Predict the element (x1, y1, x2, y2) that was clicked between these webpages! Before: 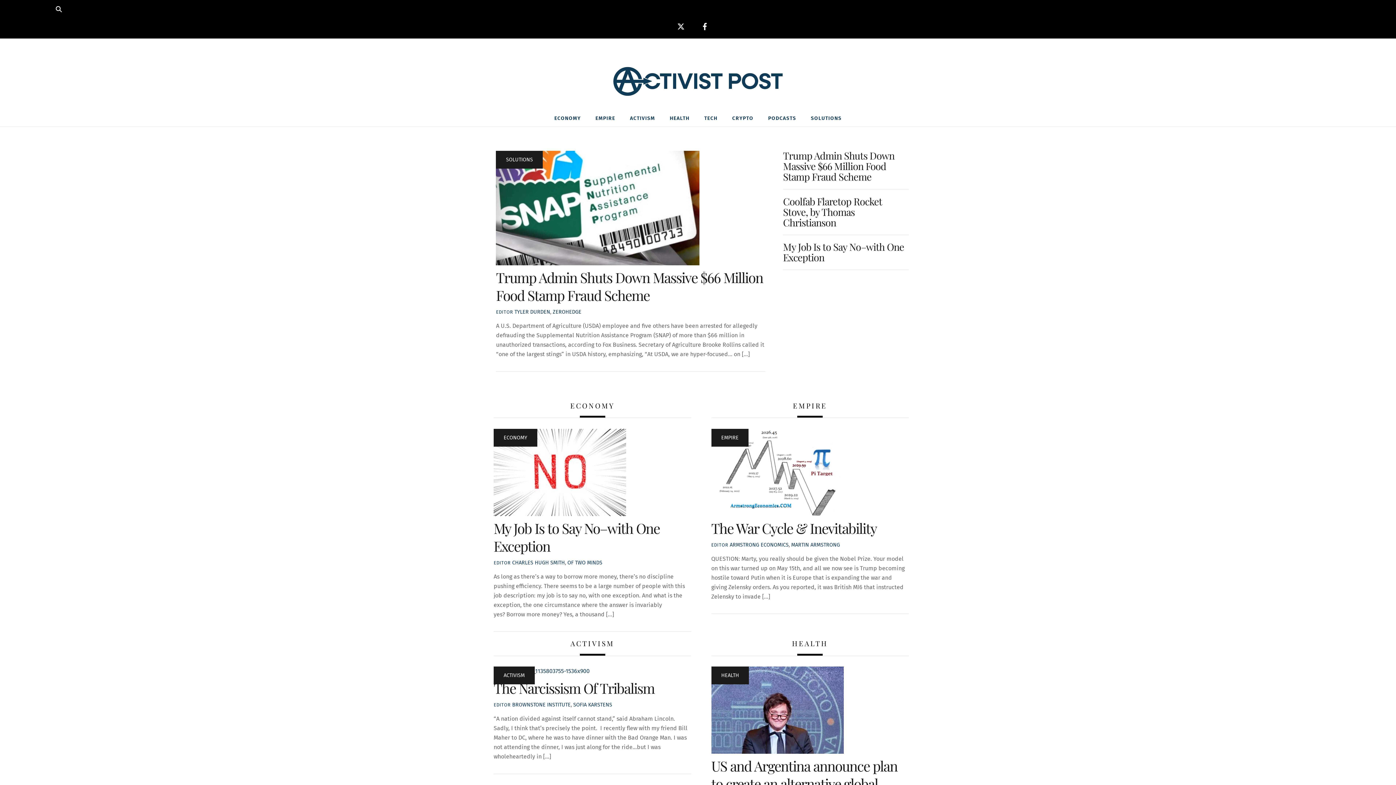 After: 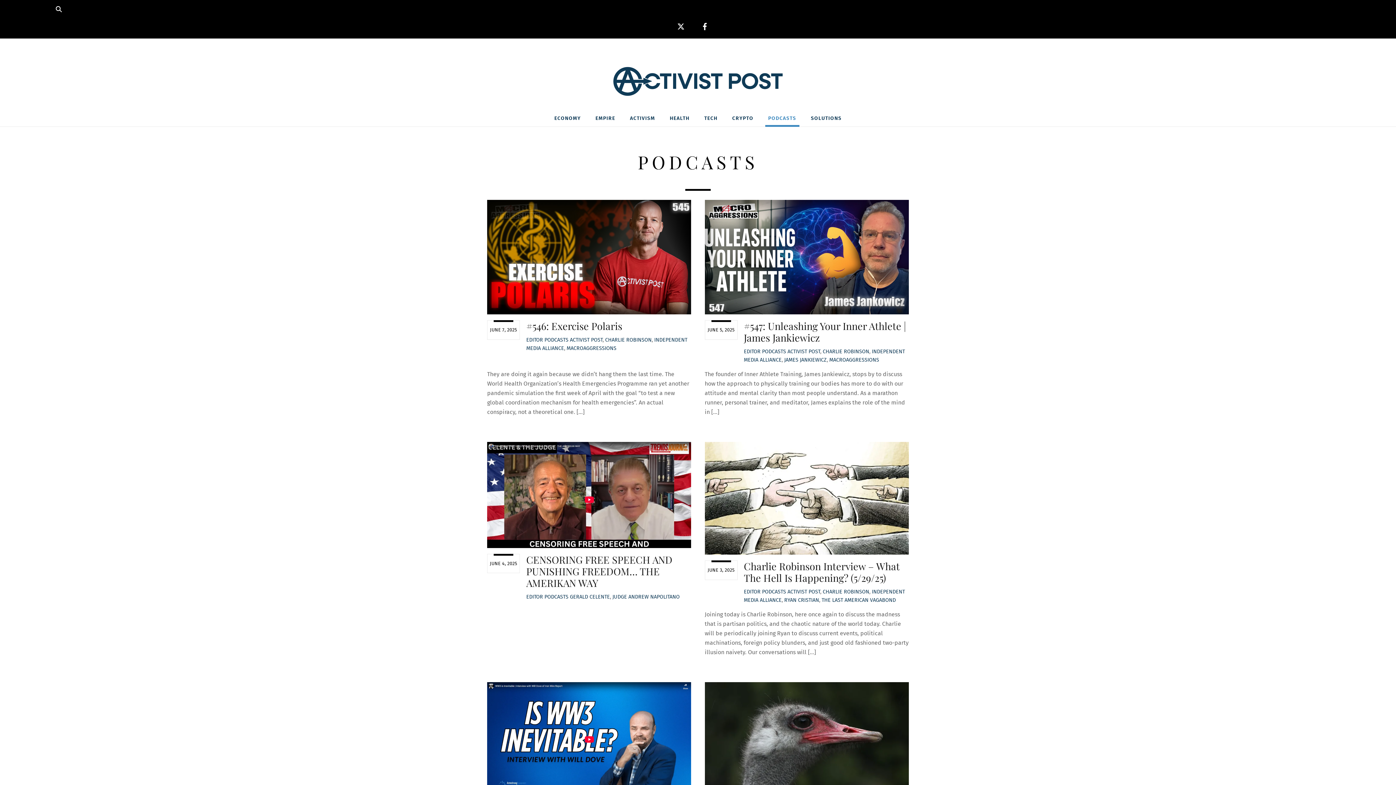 Action: label: PODCASTS bbox: (765, 110, 799, 126)